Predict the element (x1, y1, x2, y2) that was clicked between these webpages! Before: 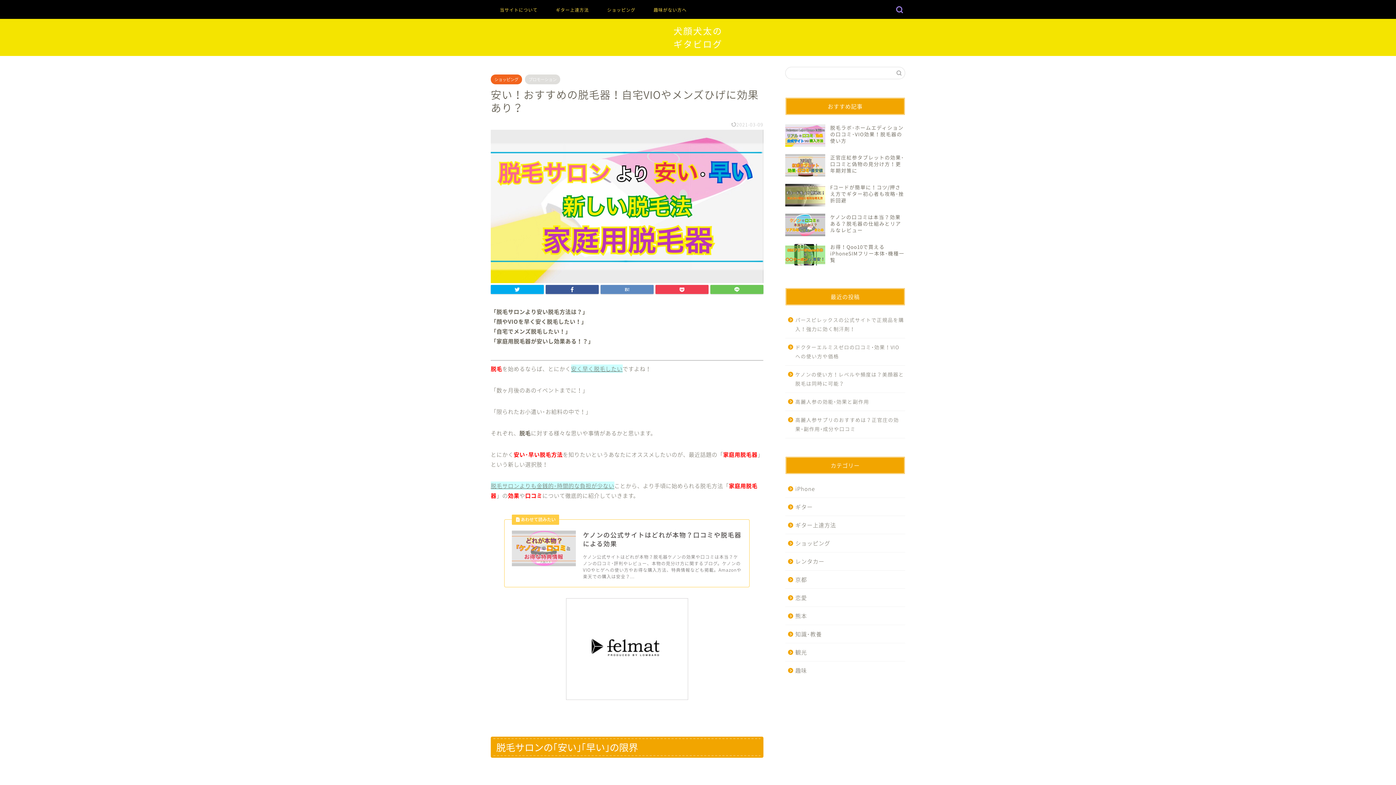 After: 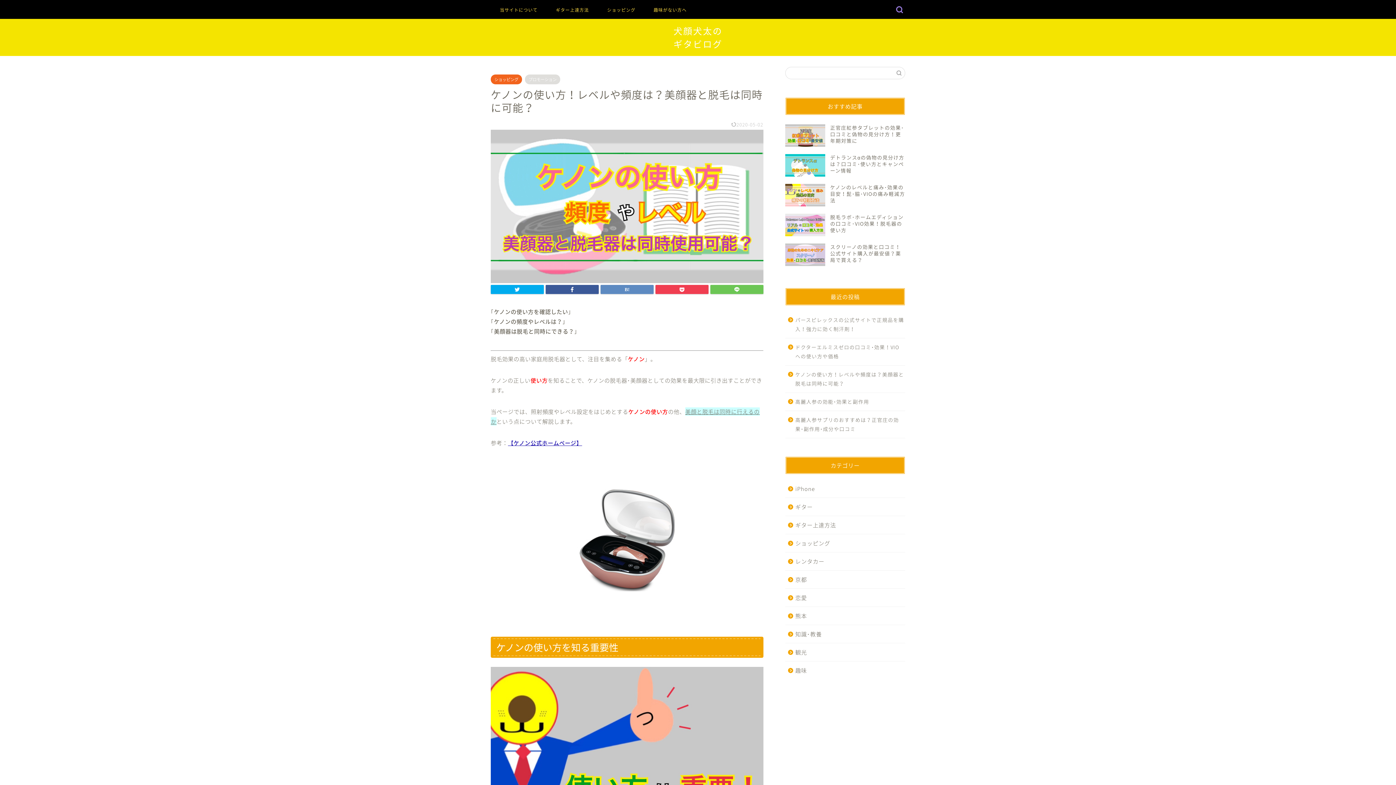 Action: bbox: (785, 365, 904, 392) label: ケノンの使い方！レベルや頻度は？美顔器と脱毛は同時に可能？